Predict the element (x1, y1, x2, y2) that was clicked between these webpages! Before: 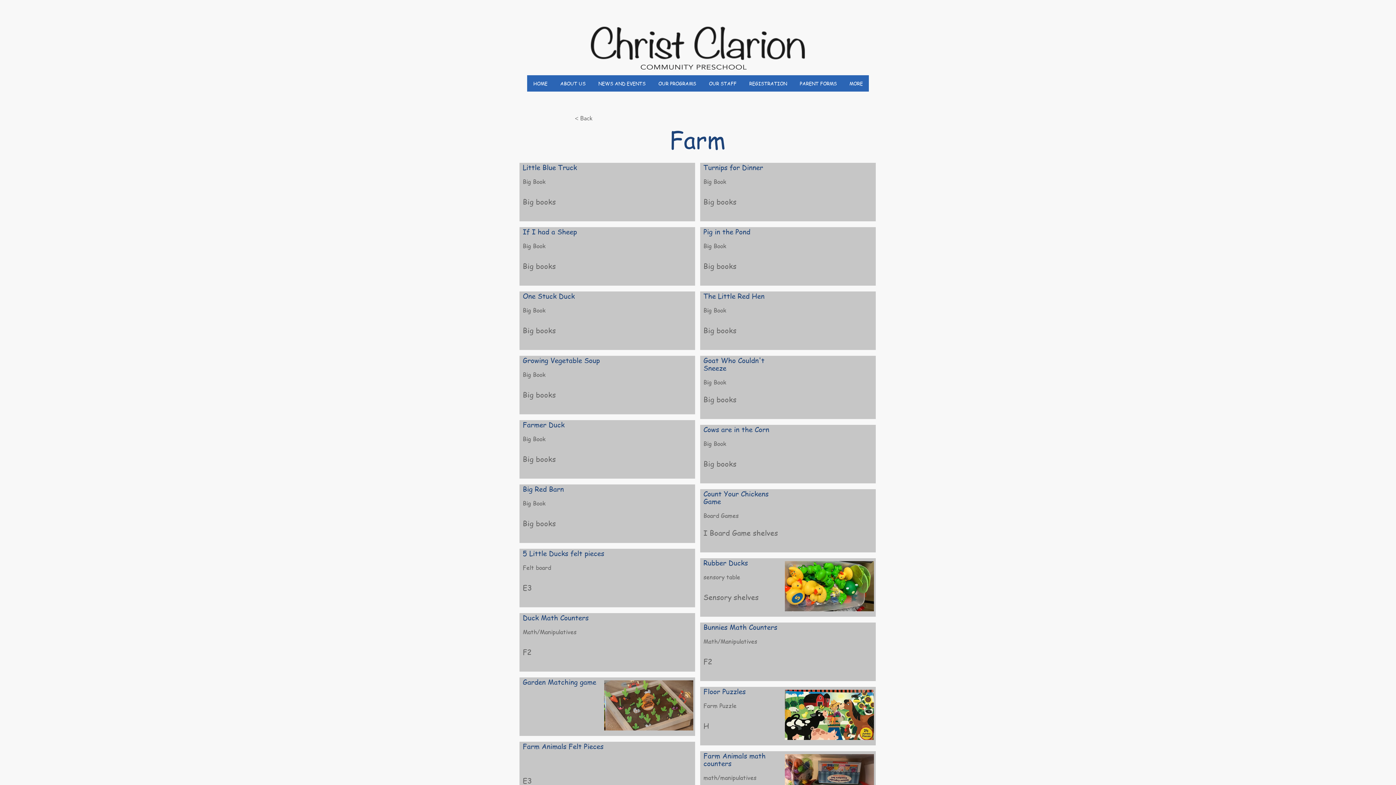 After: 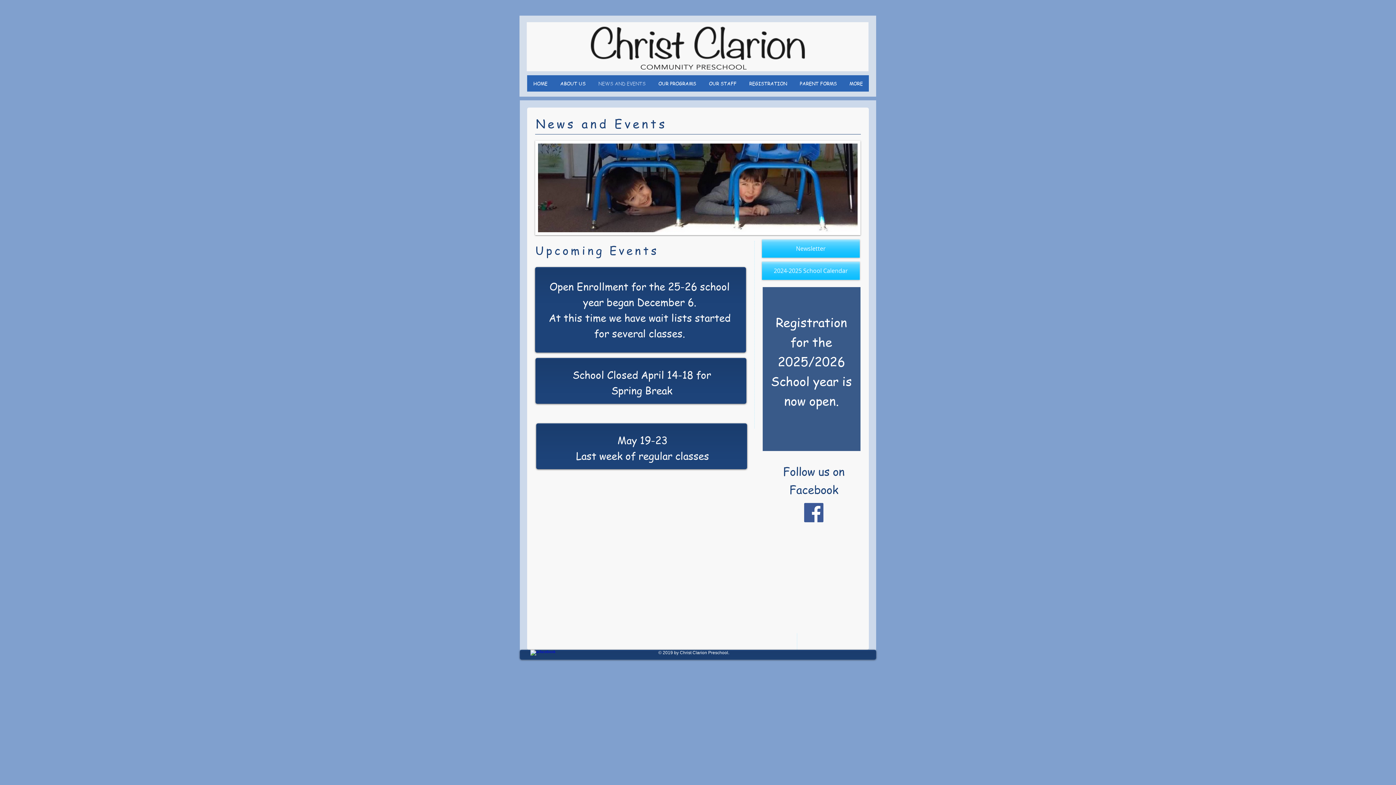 Action: bbox: (592, 75, 652, 91) label: NEWS AND EVENTS